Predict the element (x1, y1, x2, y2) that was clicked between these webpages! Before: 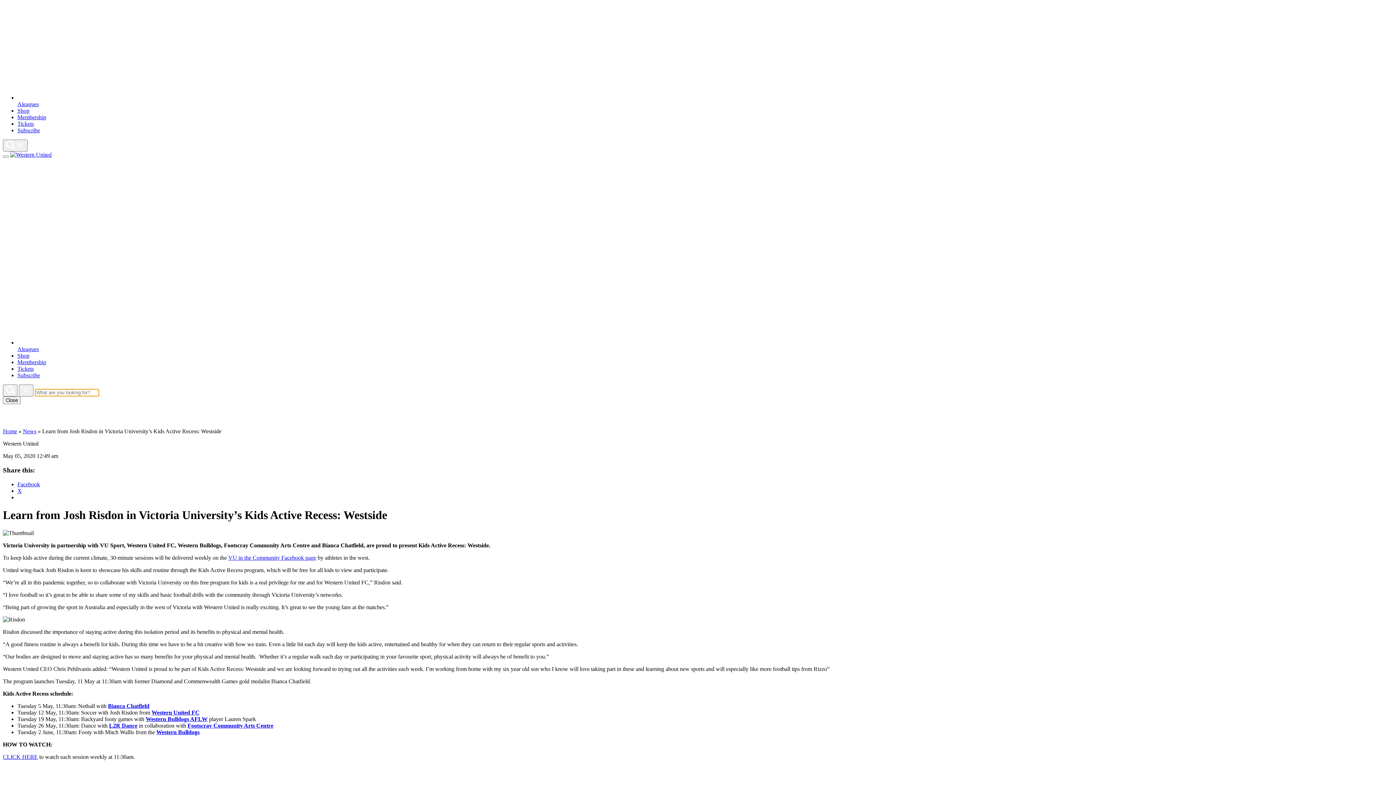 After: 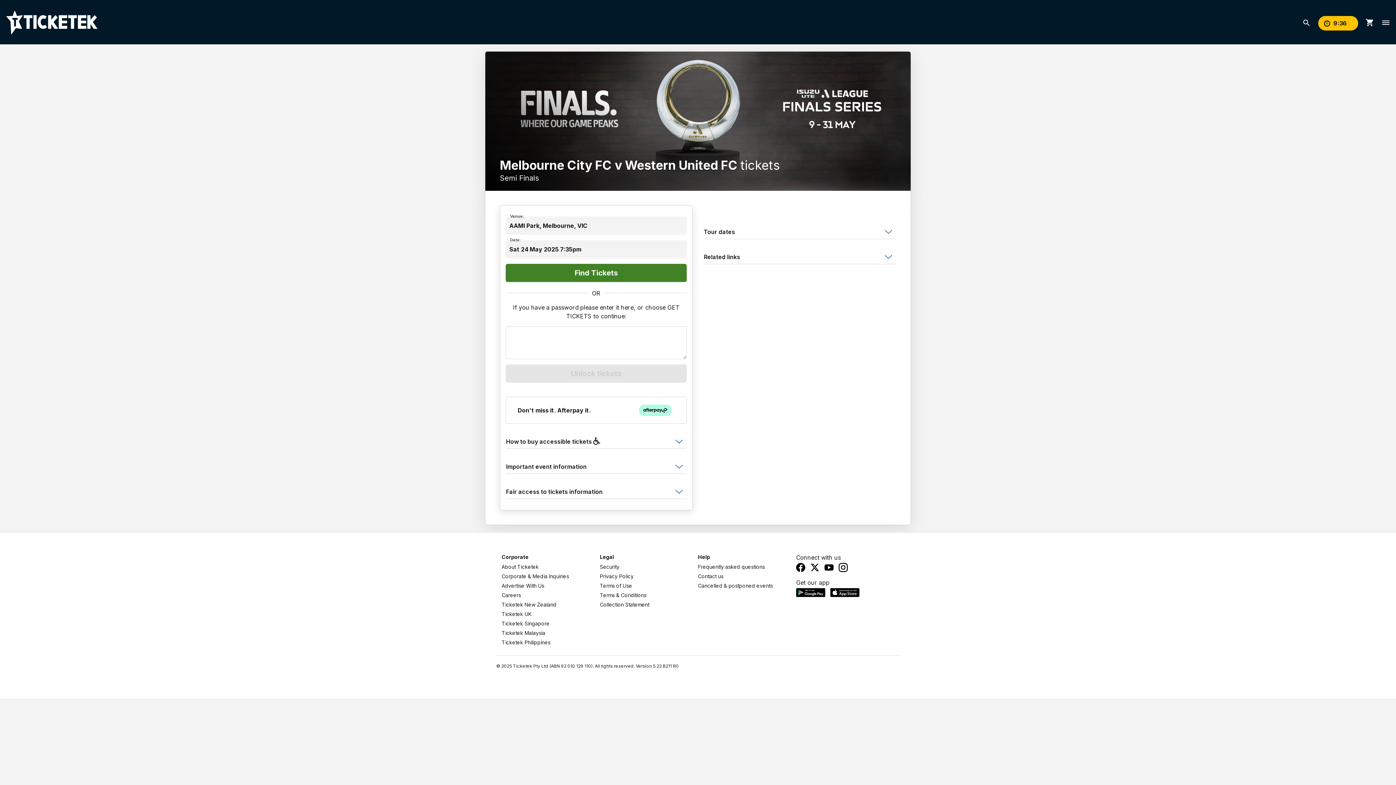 Action: label: Tickets bbox: (17, 120, 33, 126)